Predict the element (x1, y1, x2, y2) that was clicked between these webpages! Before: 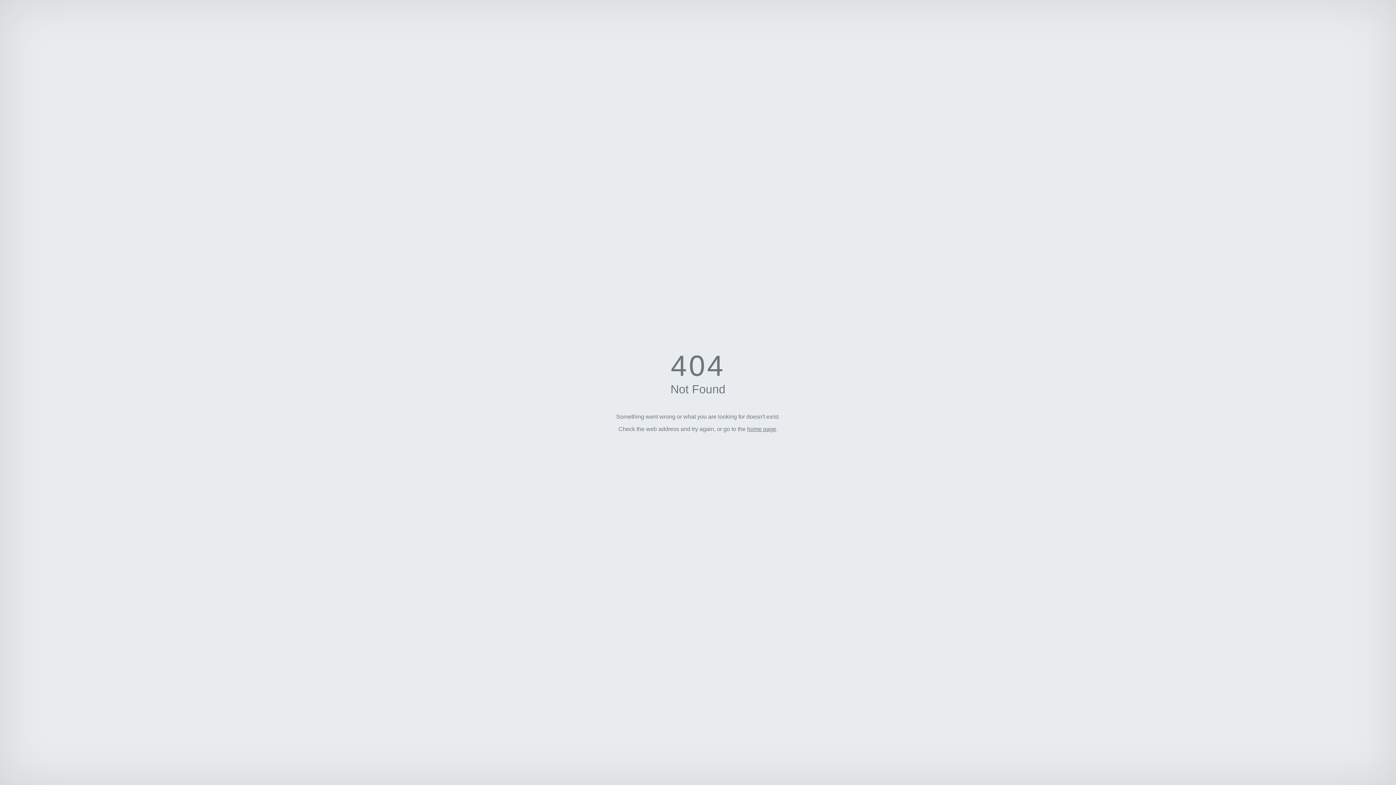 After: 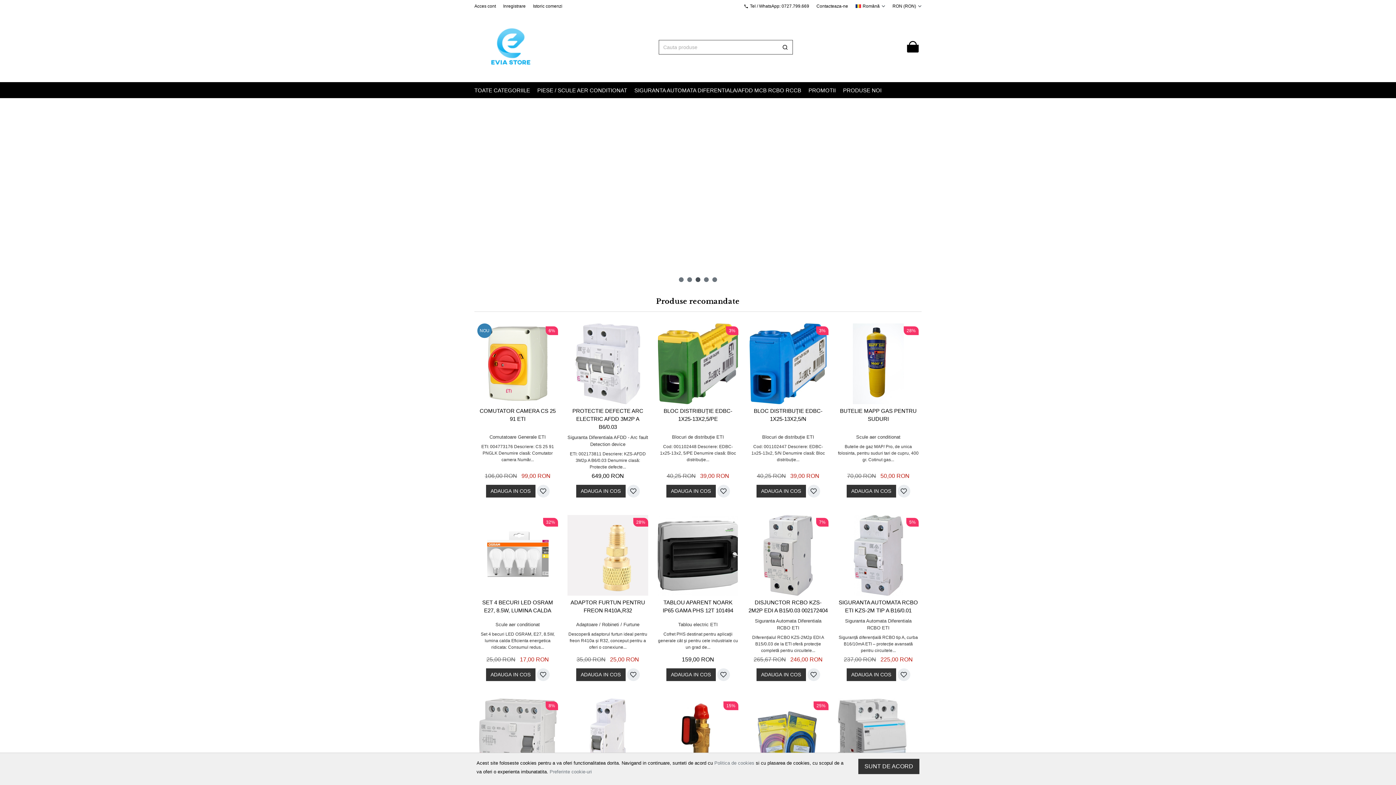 Action: bbox: (747, 426, 776, 432) label: home page